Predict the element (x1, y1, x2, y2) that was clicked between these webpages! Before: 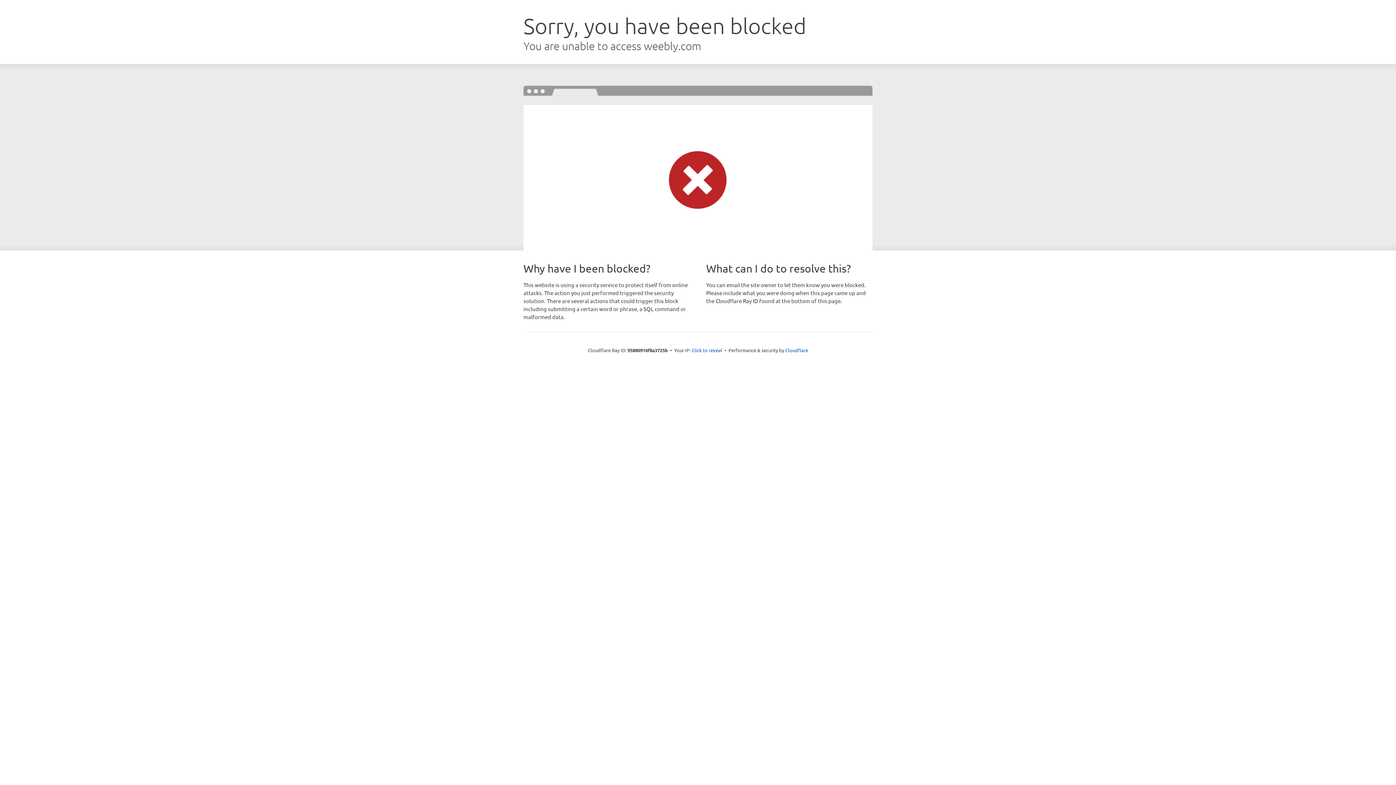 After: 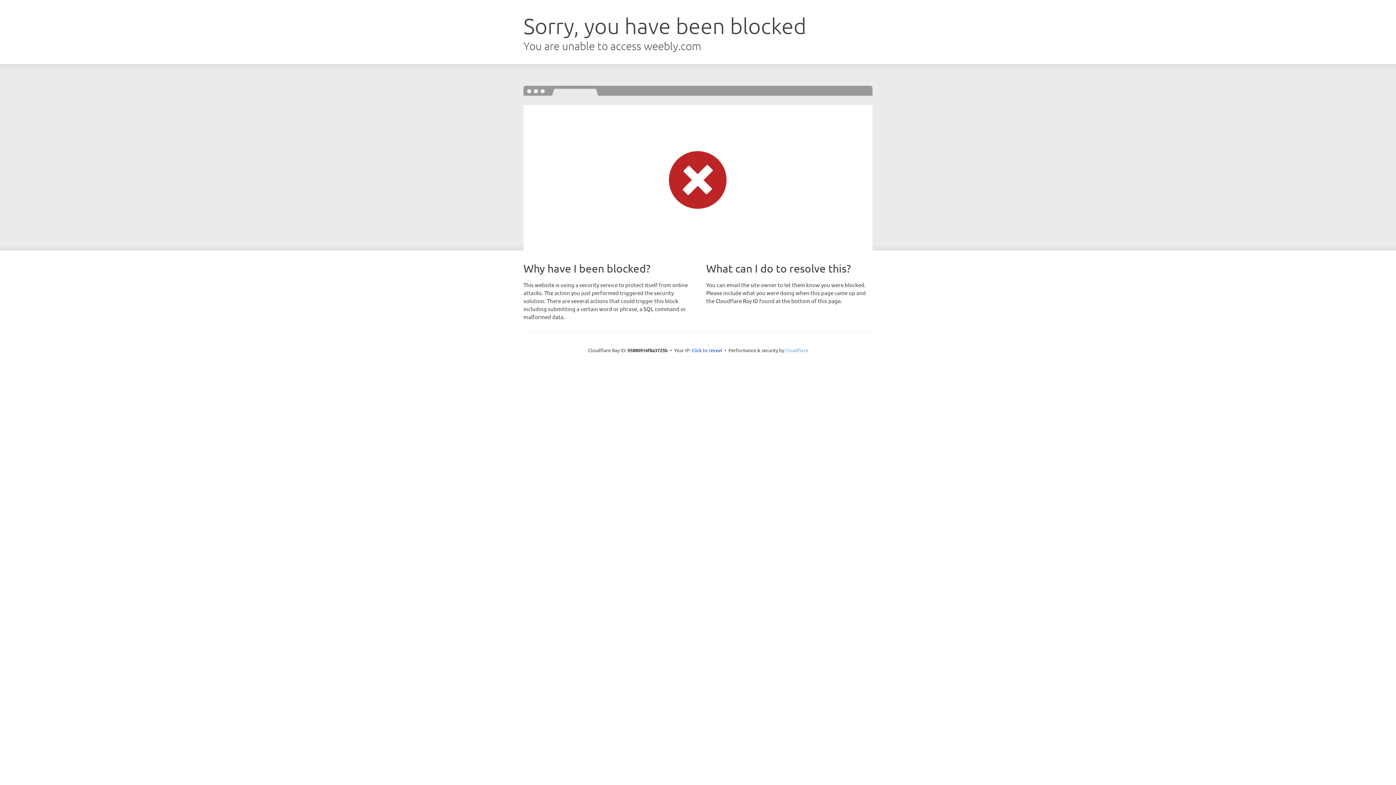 Action: bbox: (785, 347, 808, 353) label: Cloudflare